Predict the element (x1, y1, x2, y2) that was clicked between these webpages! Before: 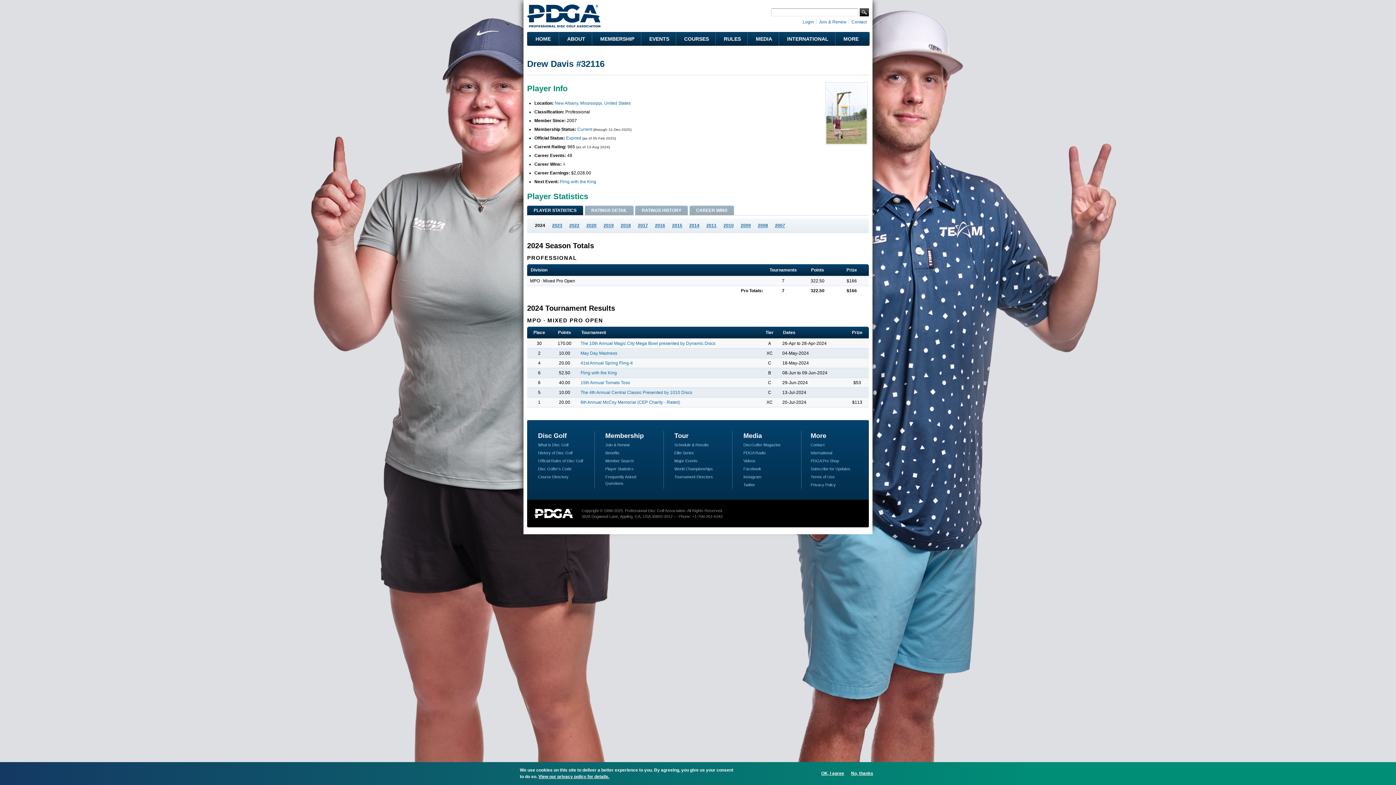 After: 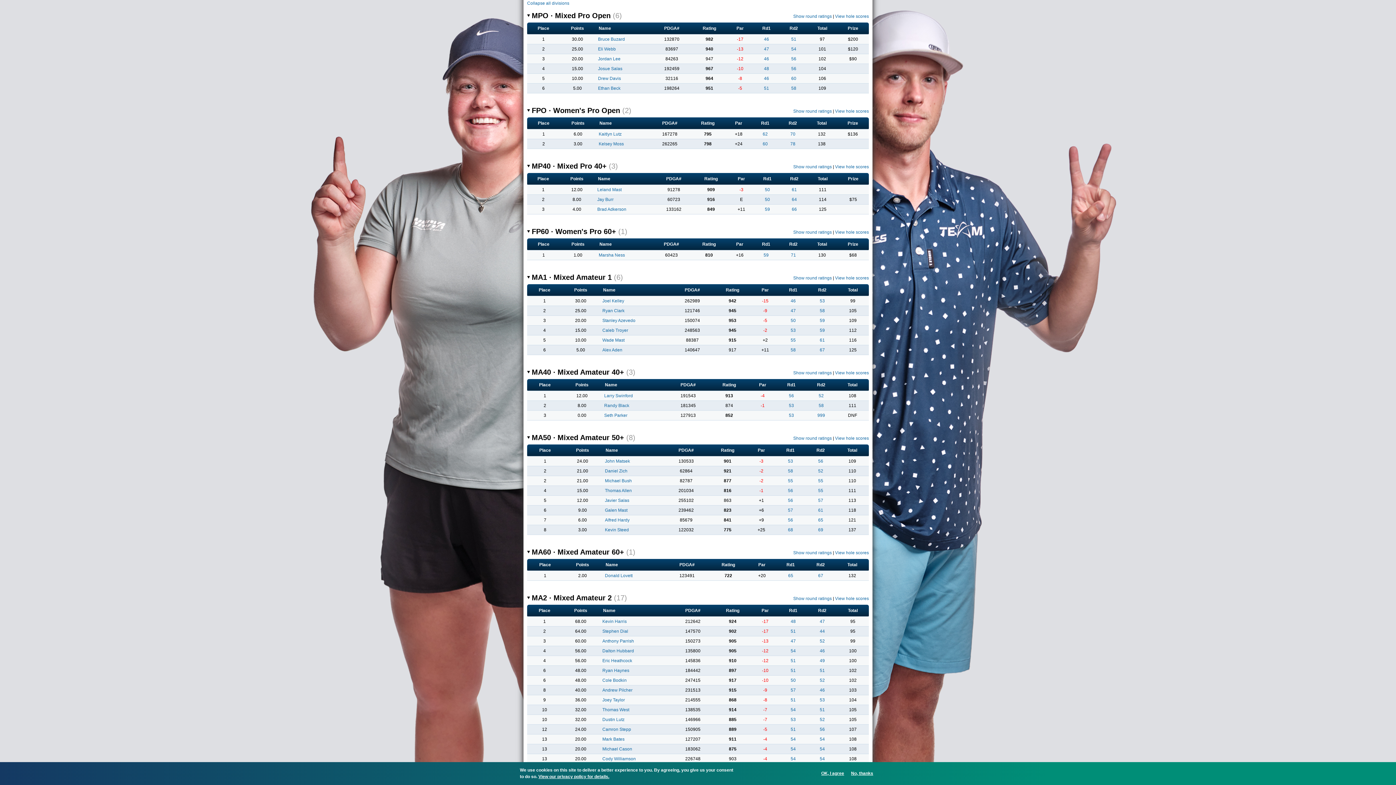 Action: bbox: (580, 390, 692, 395) label: The 4th Annual Central Classic Presented by 1010 Discs